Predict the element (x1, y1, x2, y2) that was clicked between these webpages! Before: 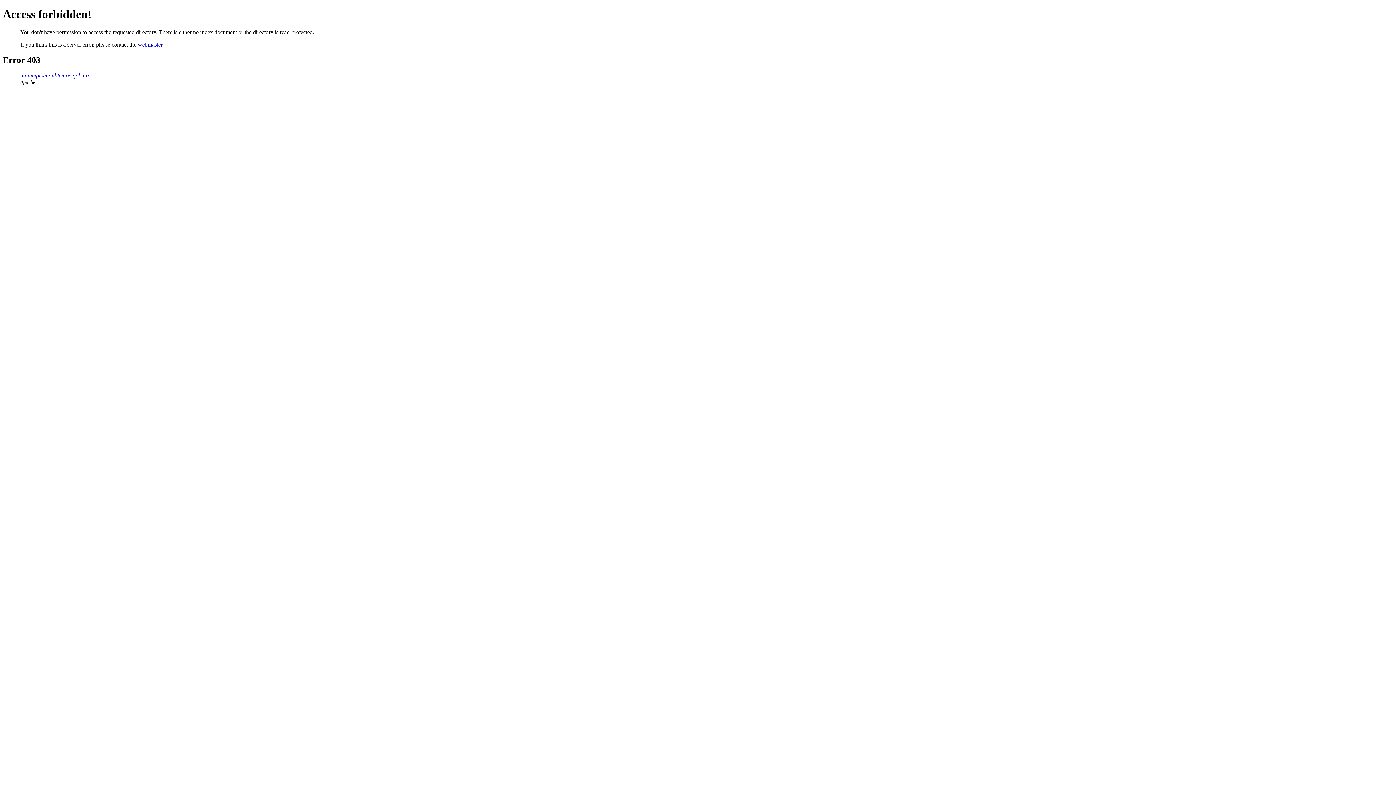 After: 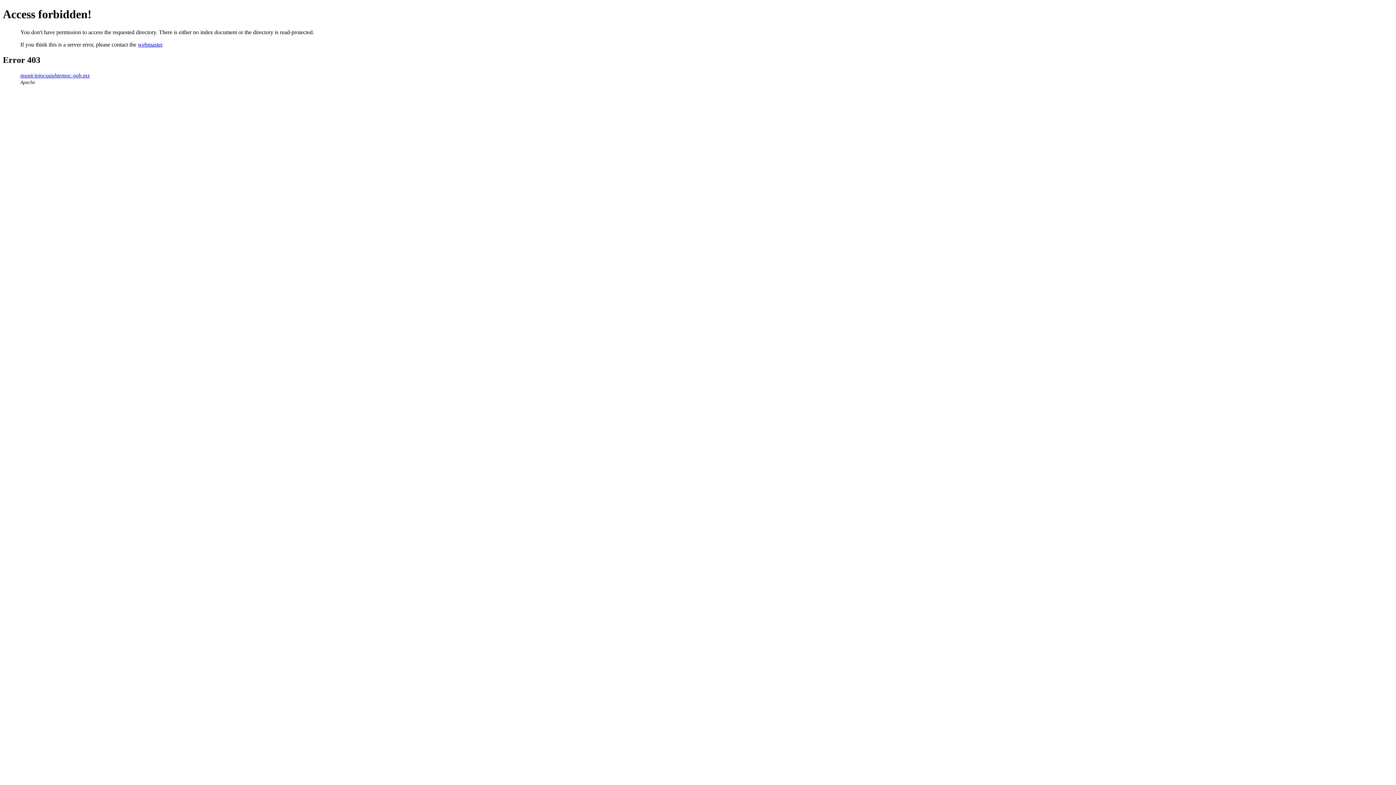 Action: label: webmaster bbox: (137, 41, 162, 47)